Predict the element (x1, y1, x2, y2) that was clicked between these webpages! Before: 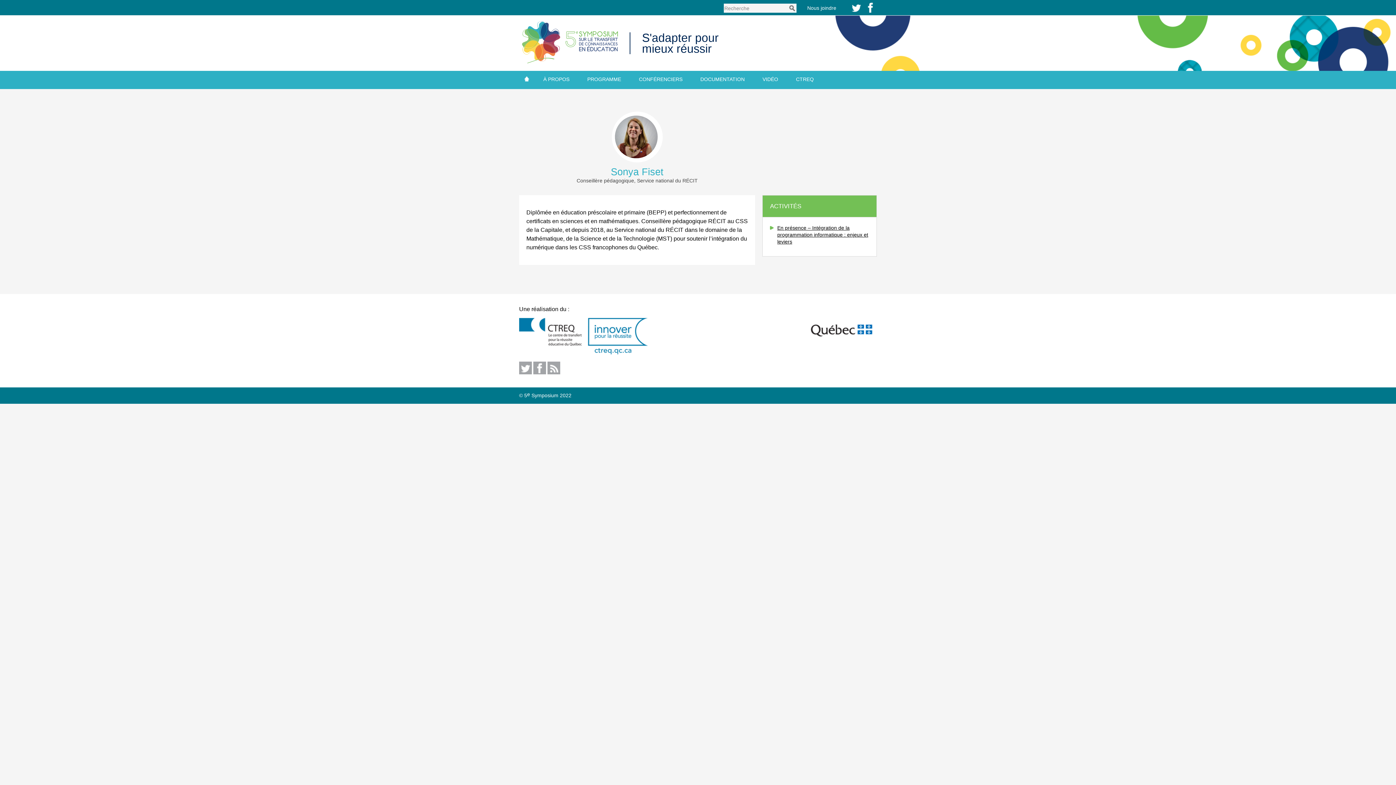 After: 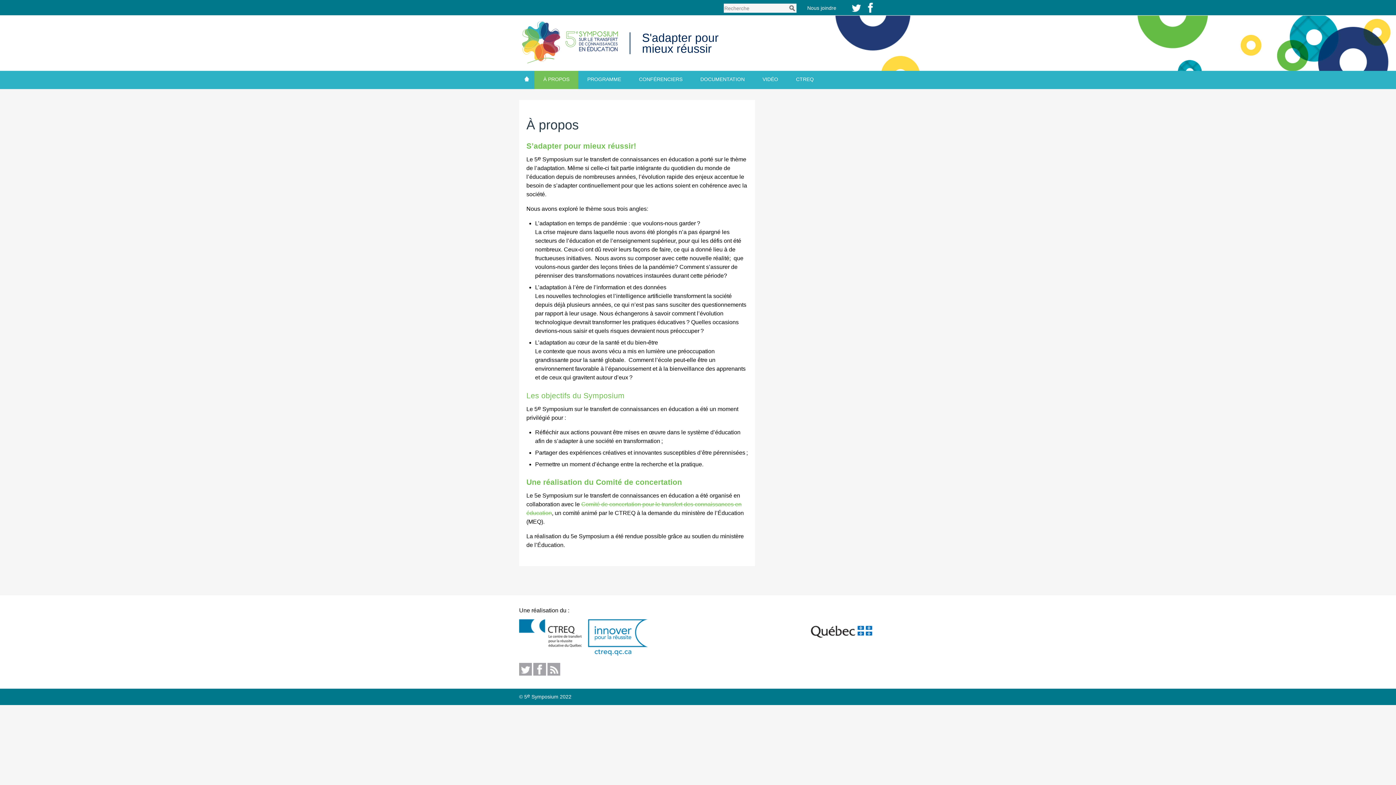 Action: bbox: (534, 70, 578, 89) label: À PROPOS